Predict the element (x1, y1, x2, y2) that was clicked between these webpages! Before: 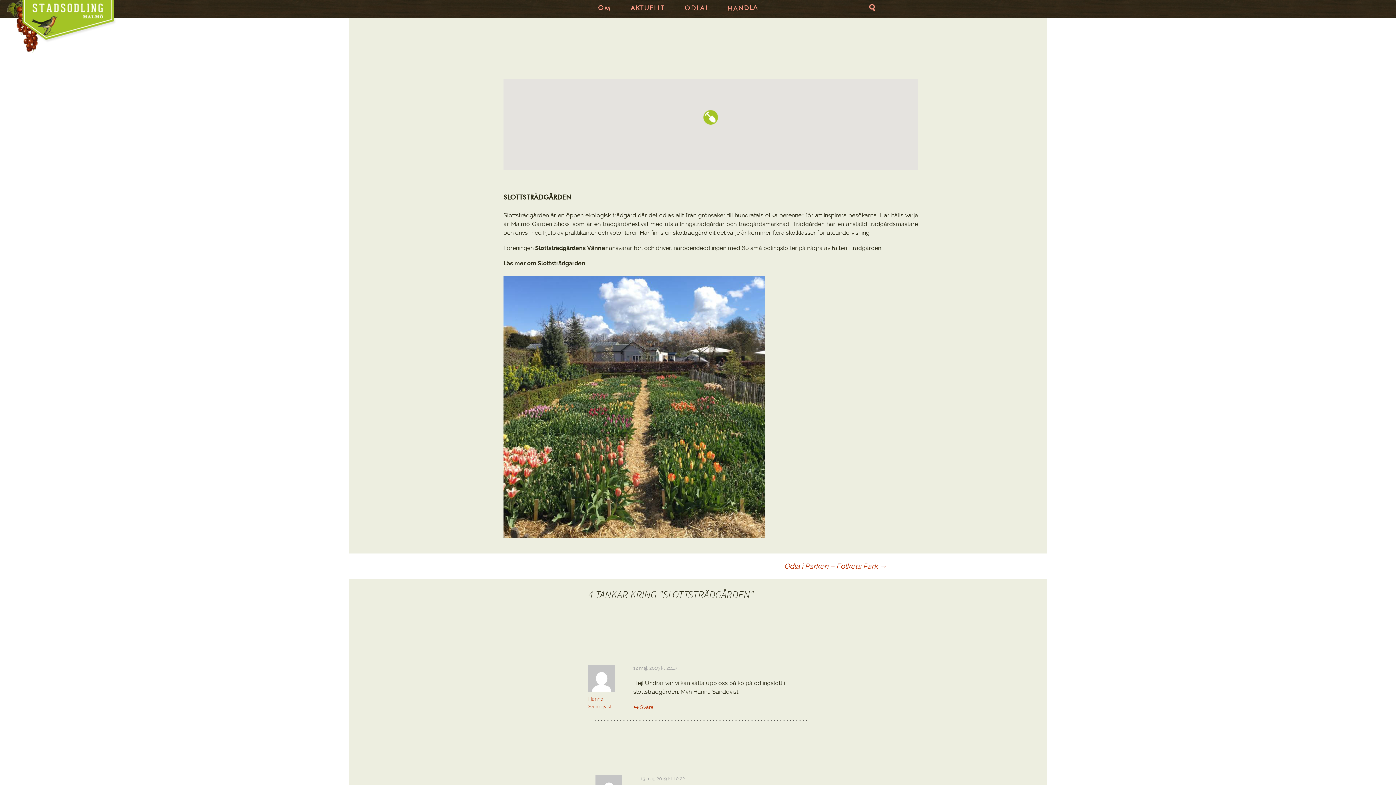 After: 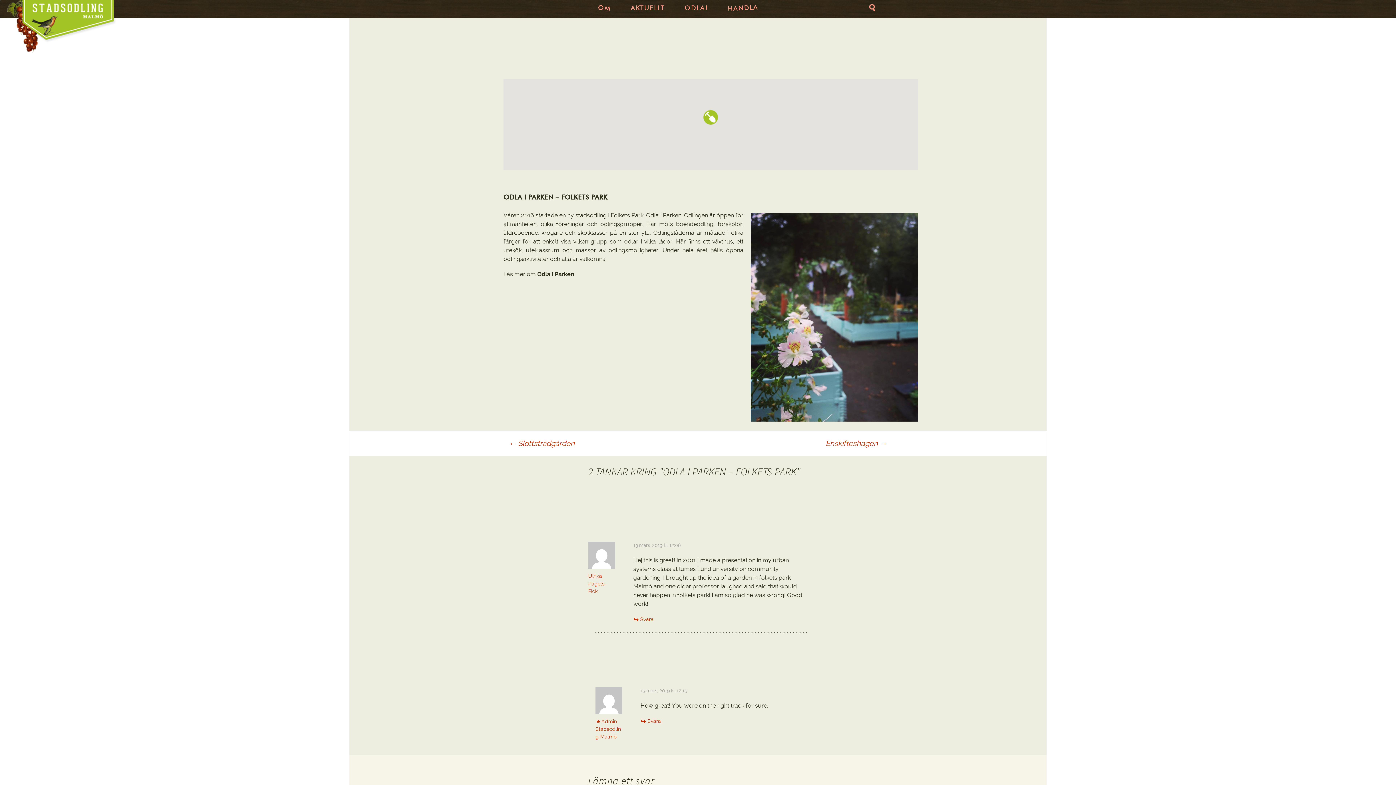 Action: label: Odla i Parken – Folkets Park → bbox: (784, 561, 887, 572)